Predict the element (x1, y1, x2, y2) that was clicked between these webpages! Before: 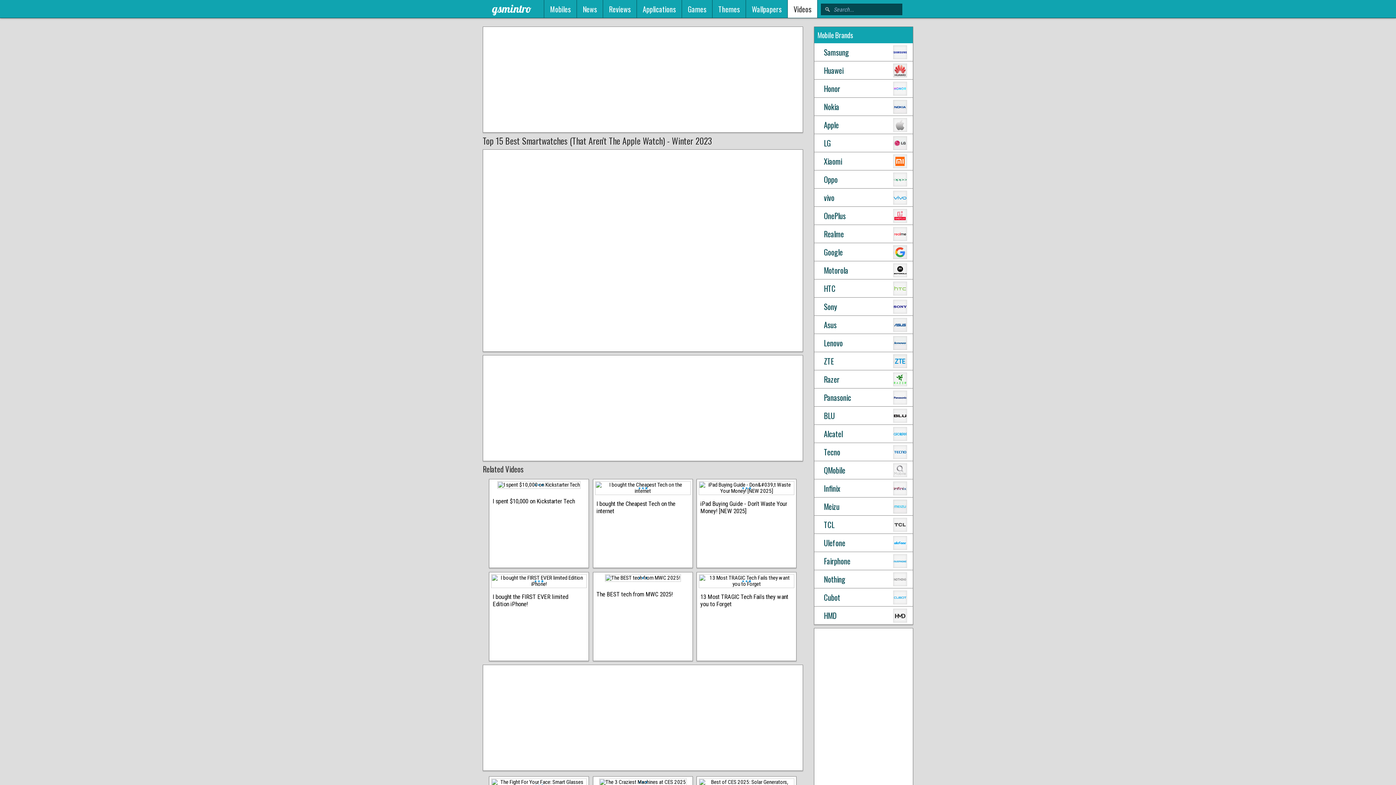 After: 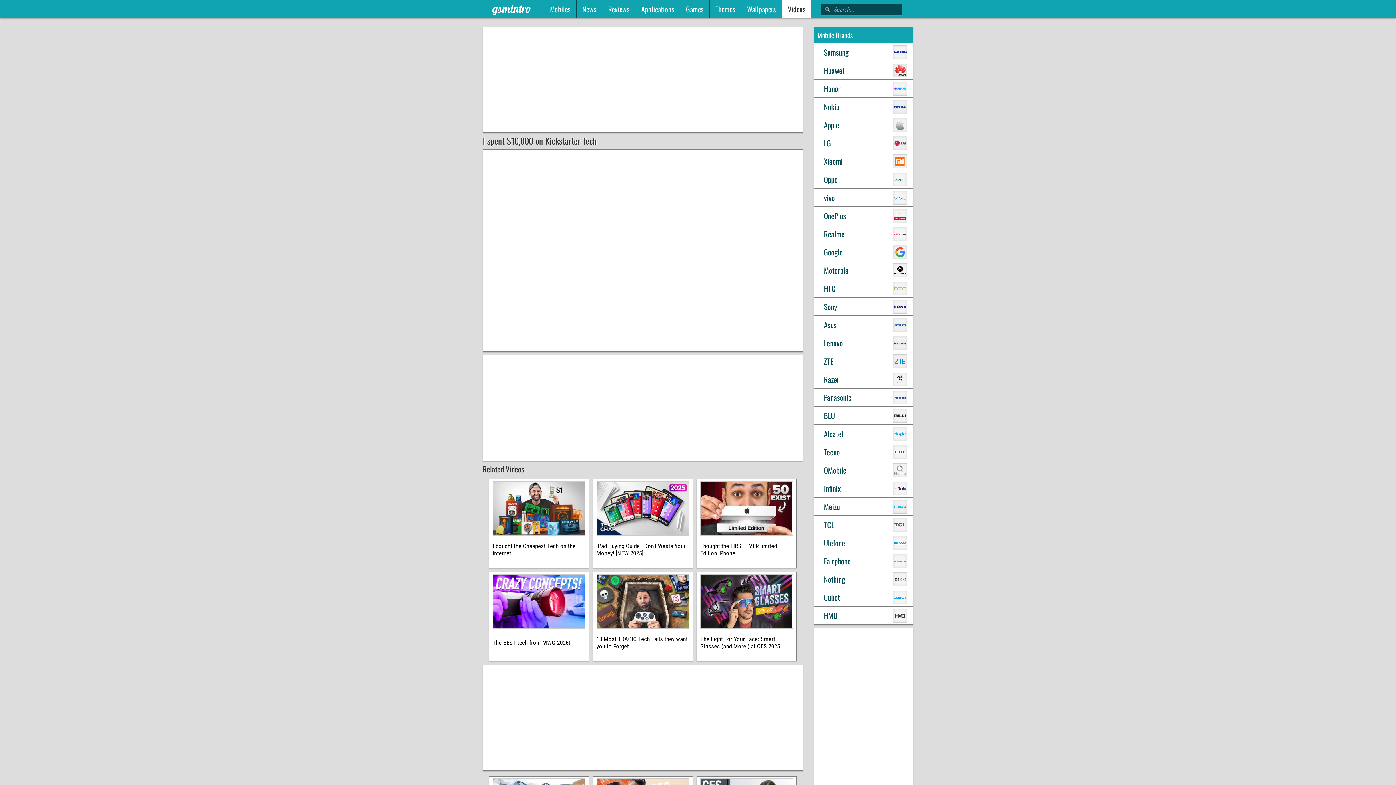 Action: label: 

I spent $10,000 on Kickstarter Tech bbox: (487, 477, 591, 570)